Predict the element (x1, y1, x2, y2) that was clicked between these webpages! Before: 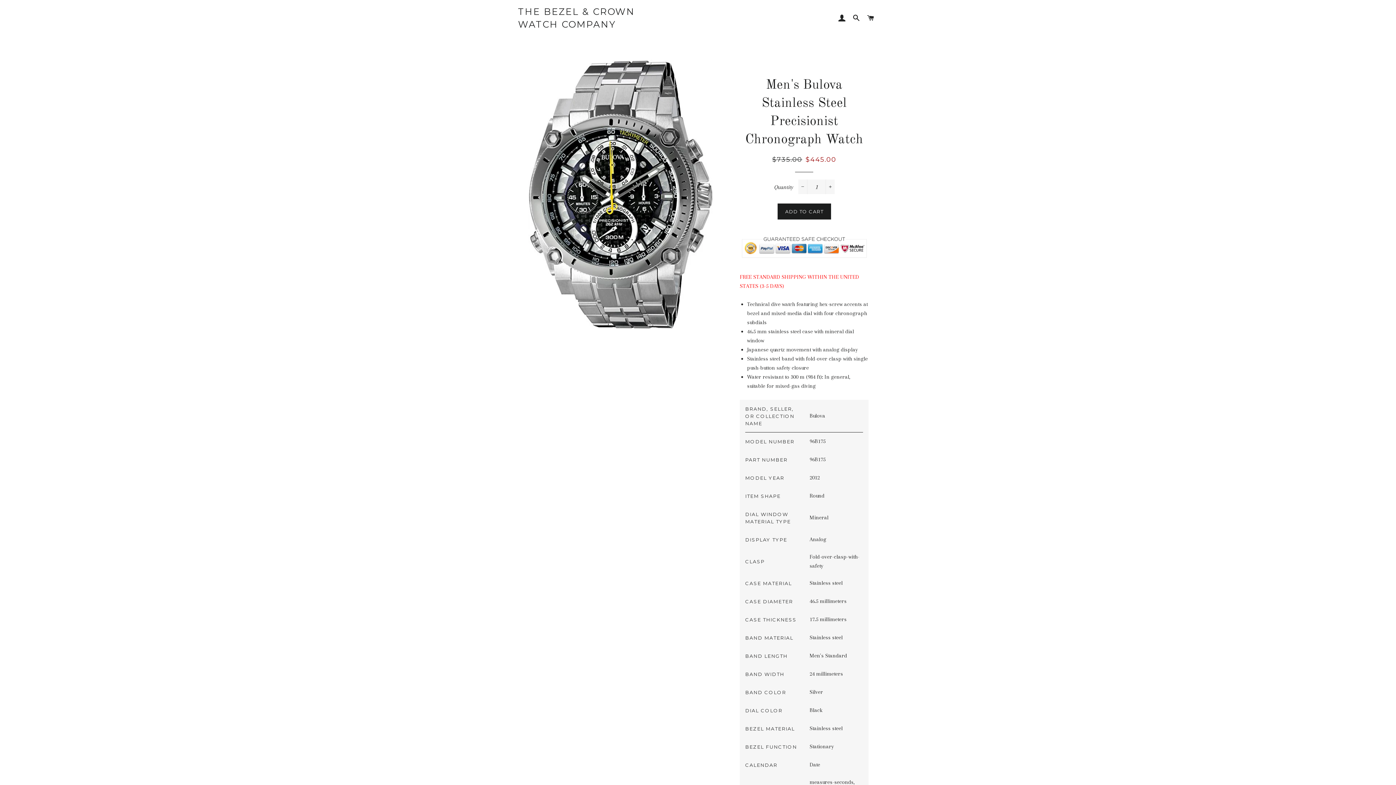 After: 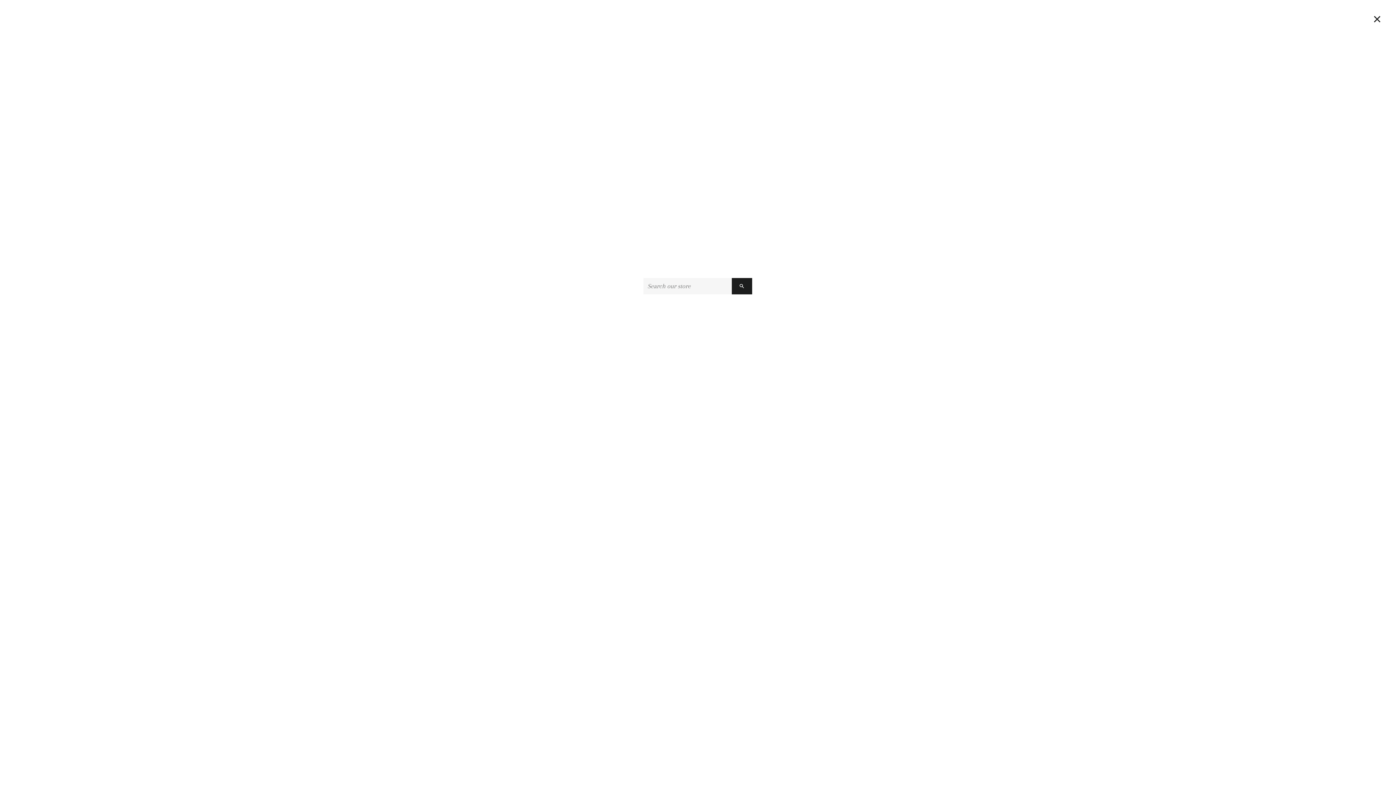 Action: label: SEARCH bbox: (850, 7, 863, 29)